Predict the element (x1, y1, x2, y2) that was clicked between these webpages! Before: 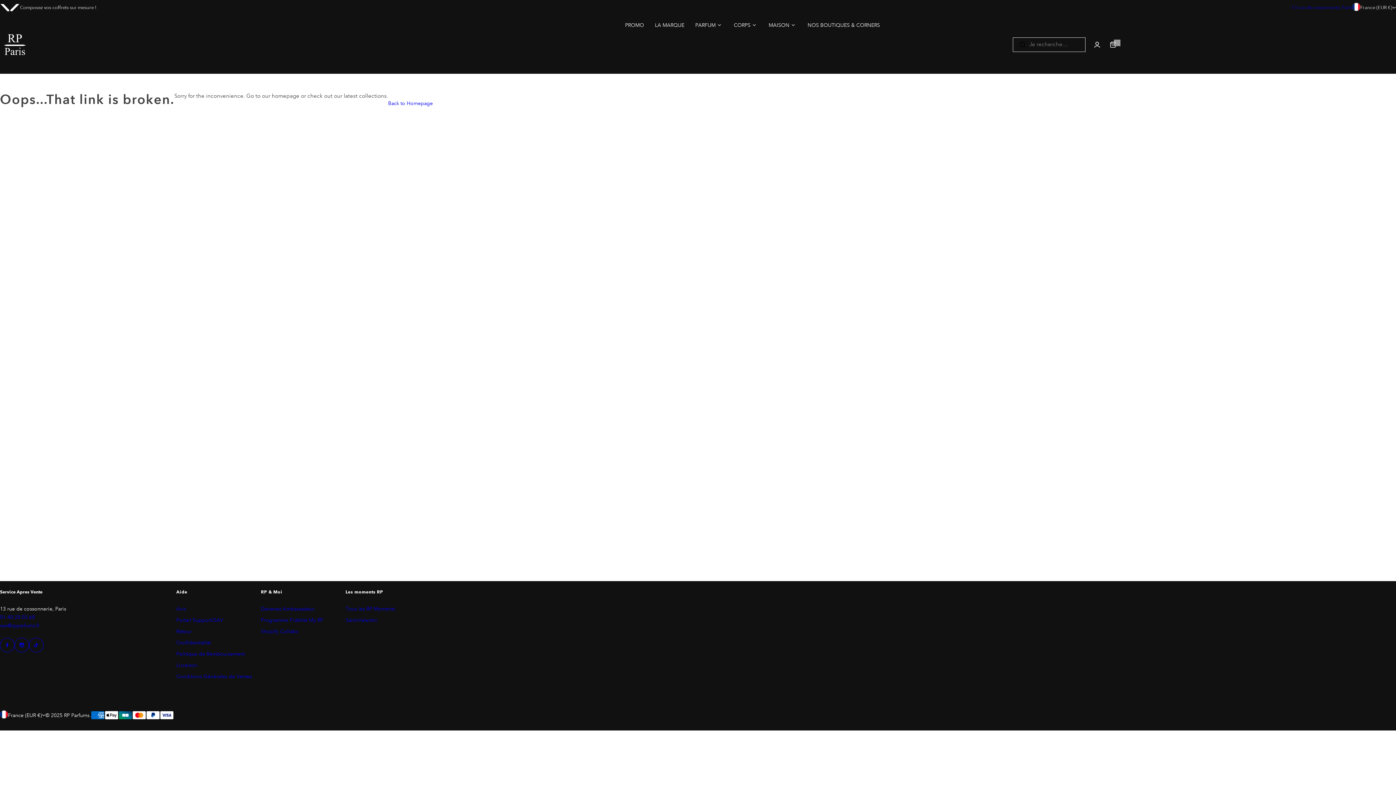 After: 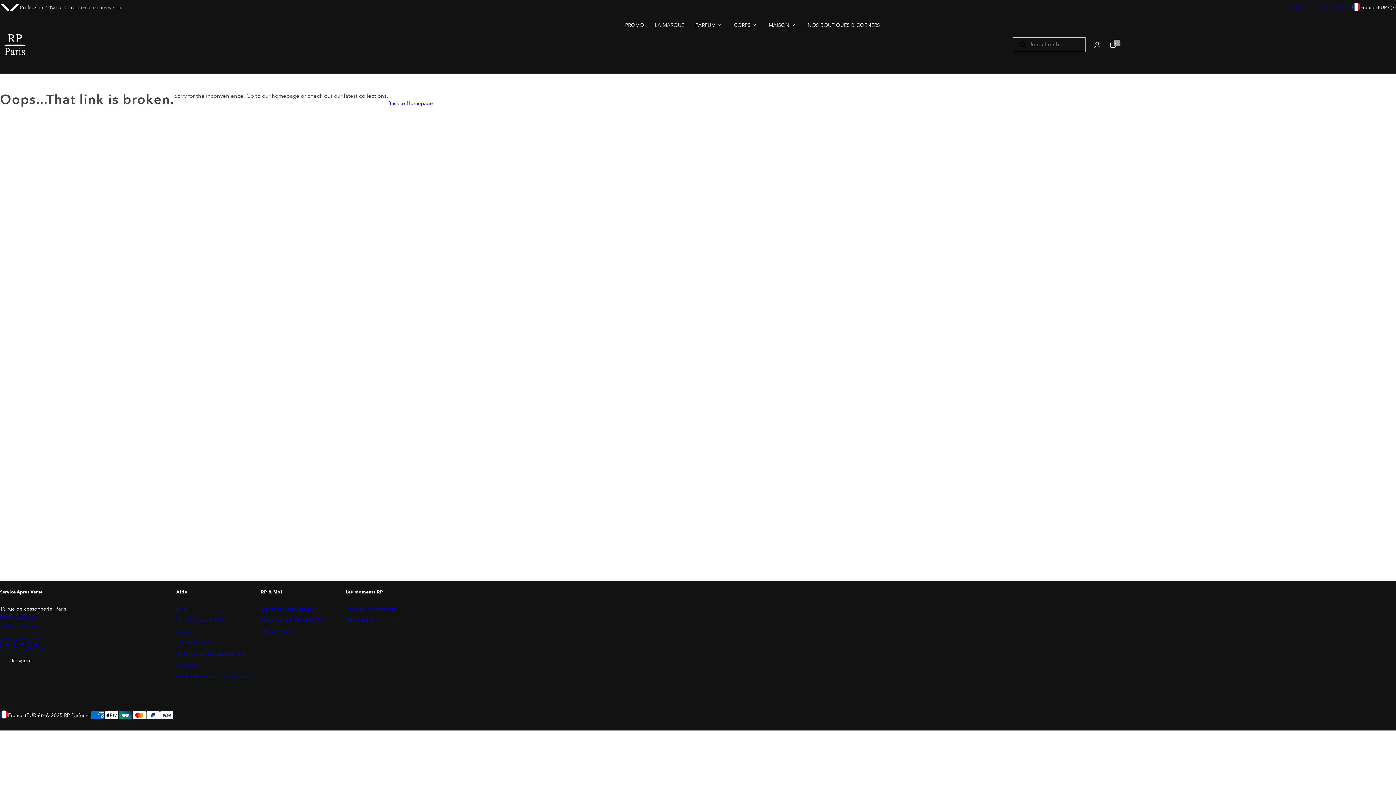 Action: bbox: (14, 638, 29, 652) label: Instagram